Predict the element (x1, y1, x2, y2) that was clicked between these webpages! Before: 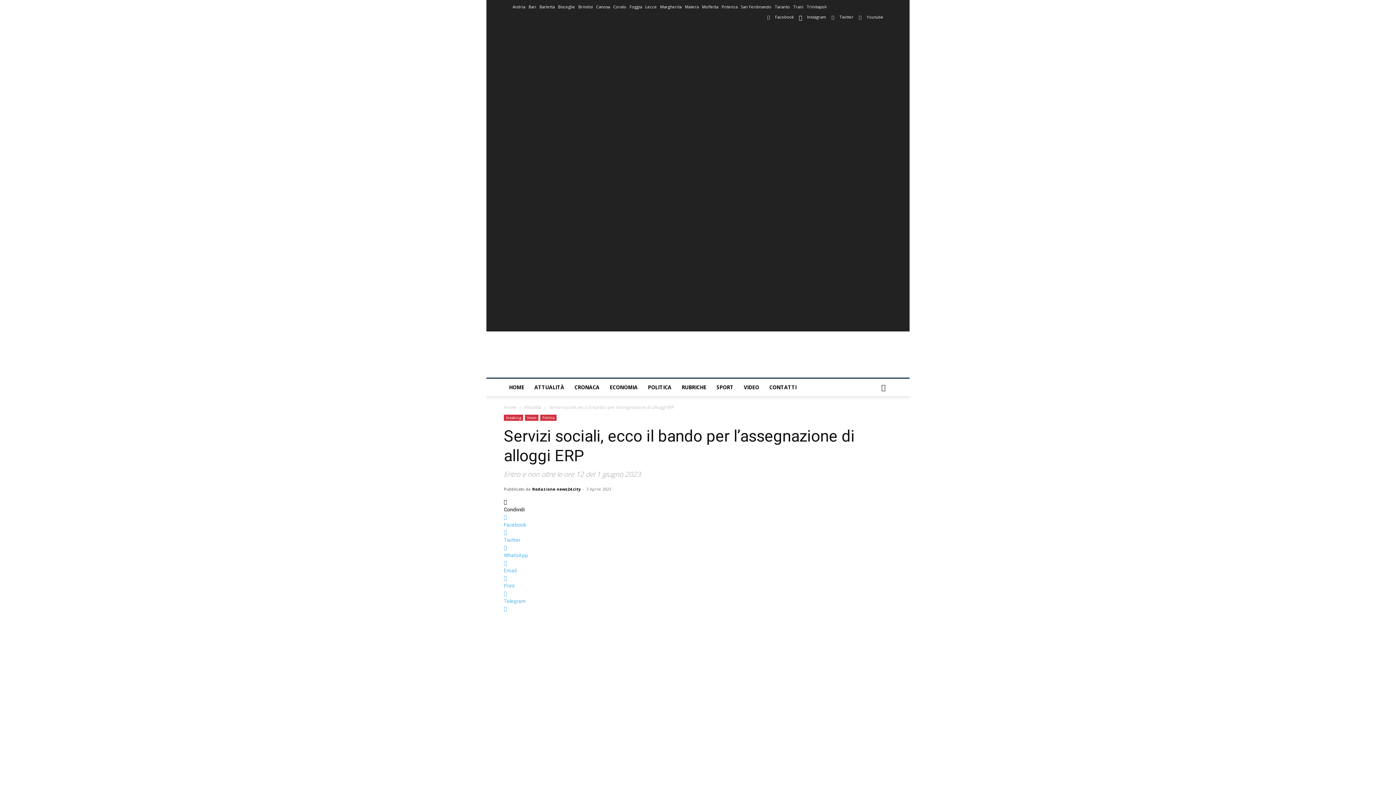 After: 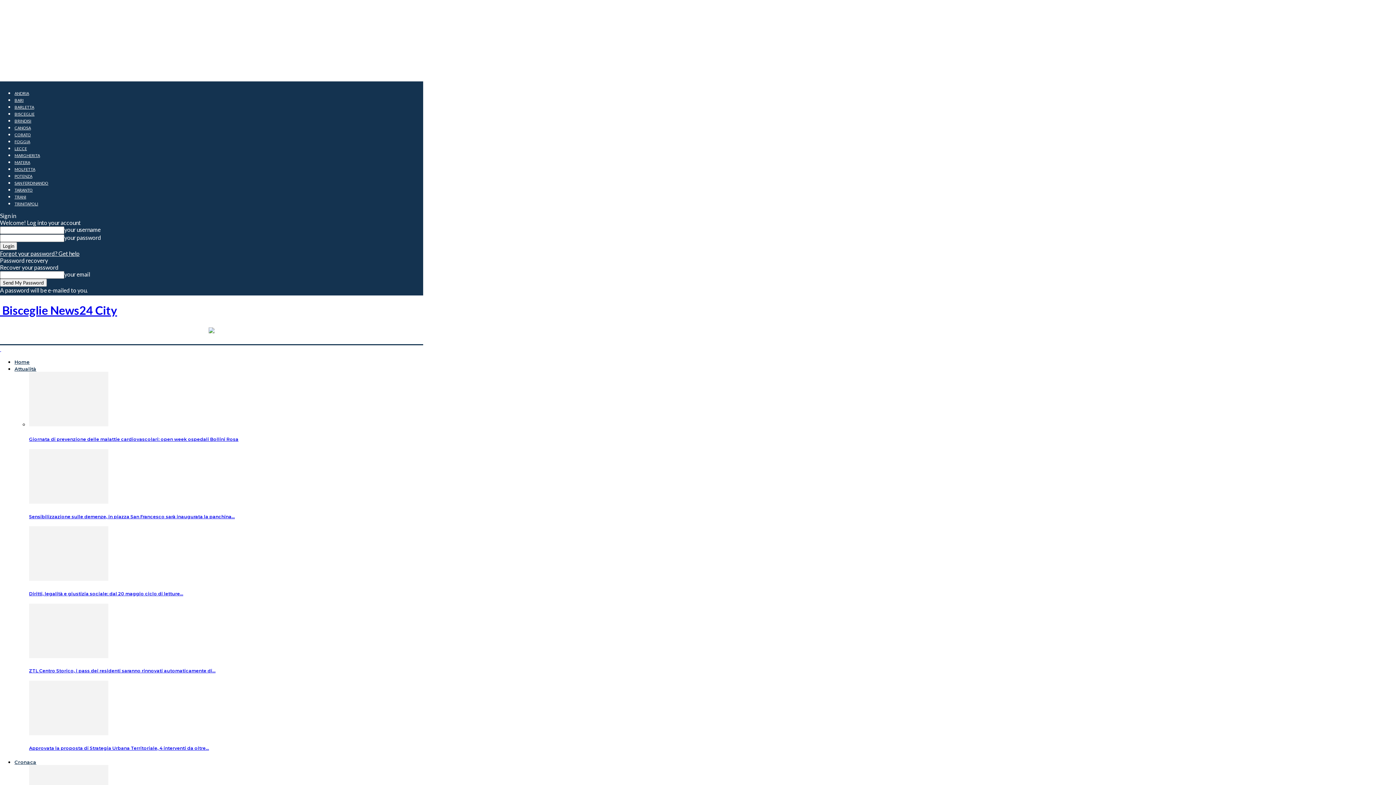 Action: label: Bisceglie bbox: (558, 4, 575, 9)